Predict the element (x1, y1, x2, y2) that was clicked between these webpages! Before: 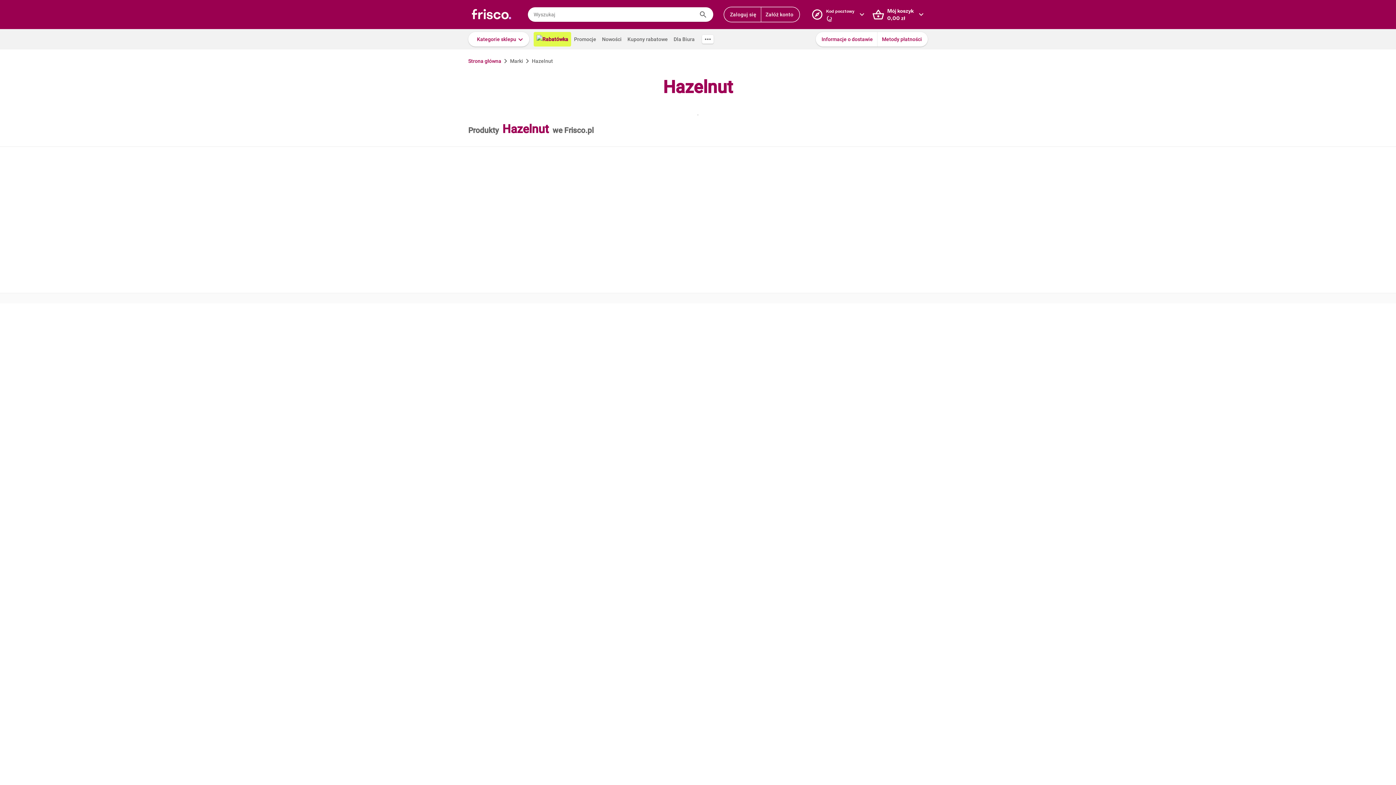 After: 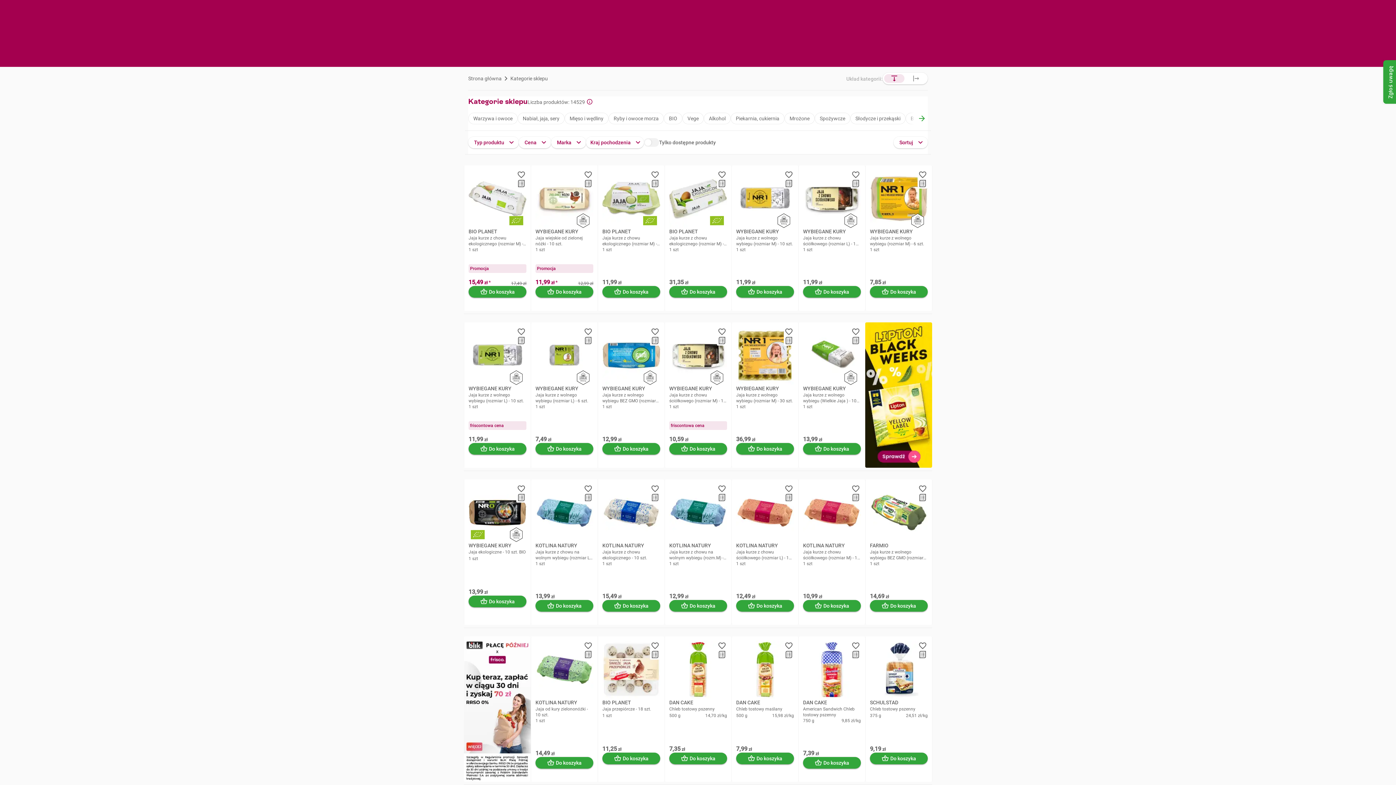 Action: bbox: (670, 32, 697, 46) label: Dla Biura